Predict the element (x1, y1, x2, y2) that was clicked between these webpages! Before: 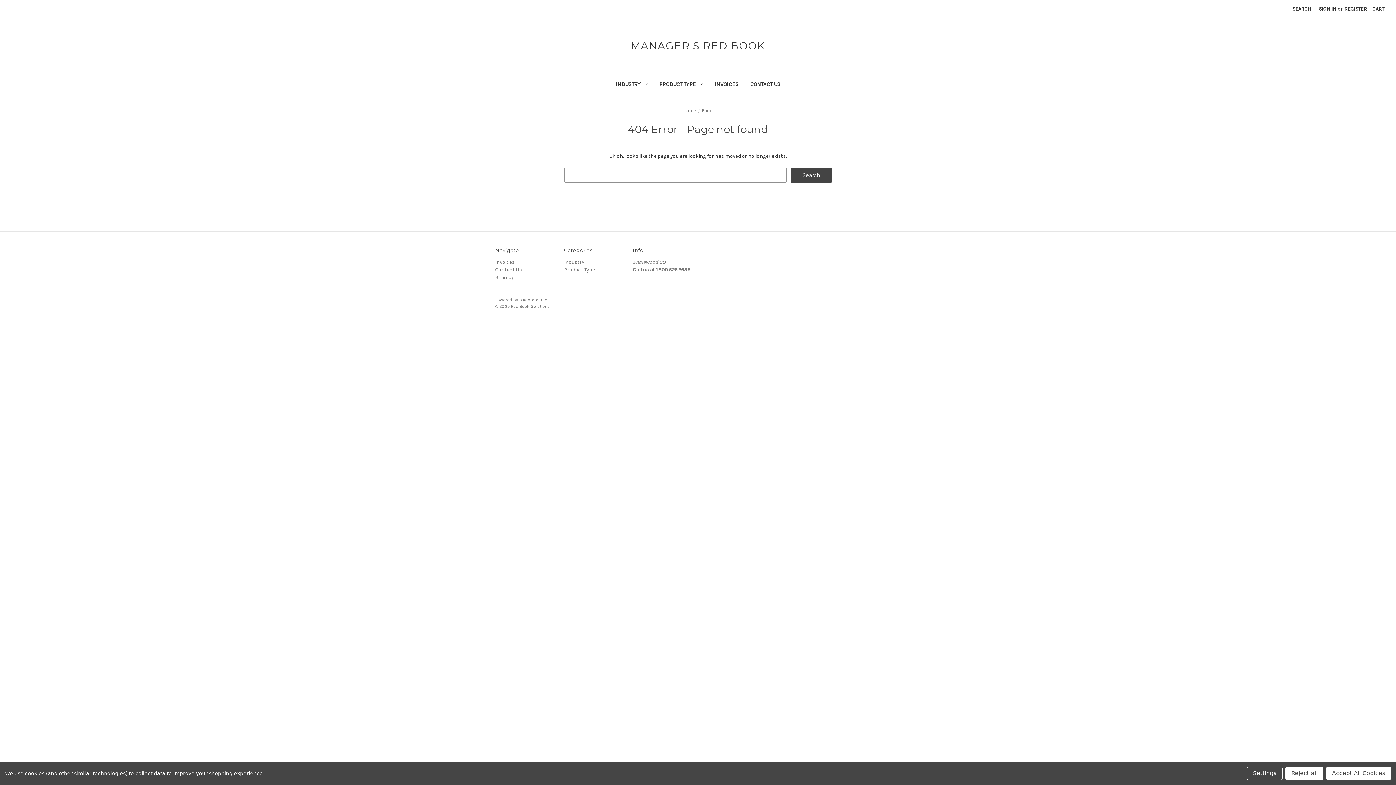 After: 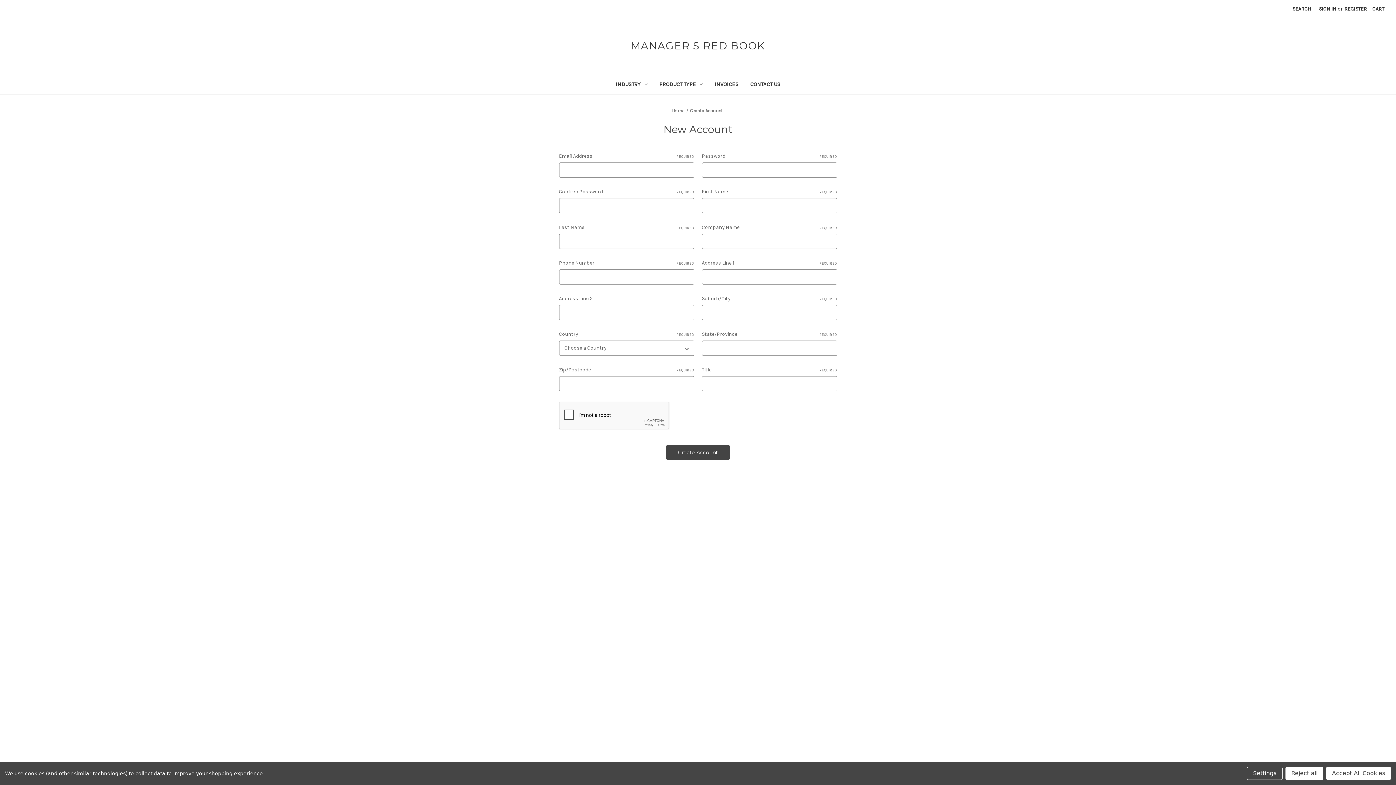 Action: label: Register bbox: (1340, 0, 1371, 17)